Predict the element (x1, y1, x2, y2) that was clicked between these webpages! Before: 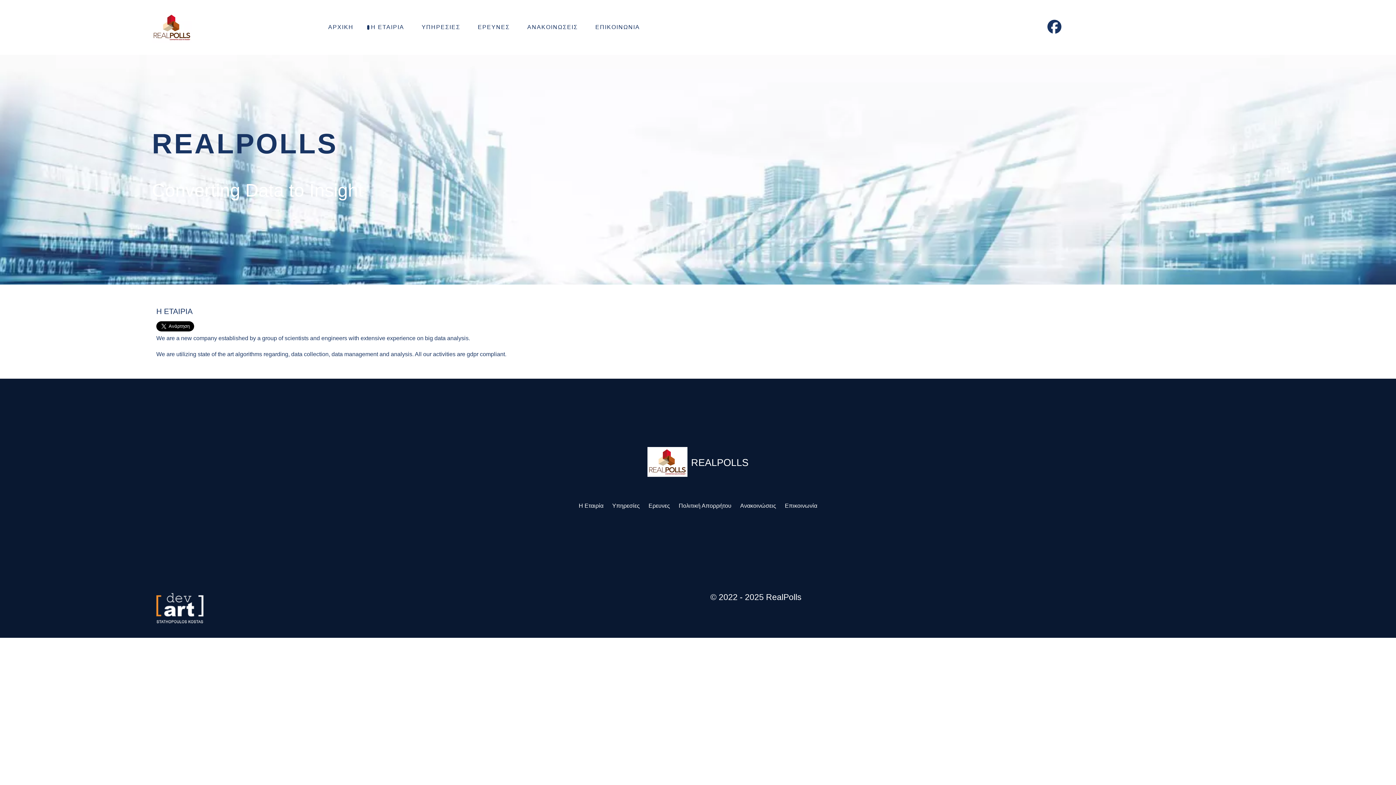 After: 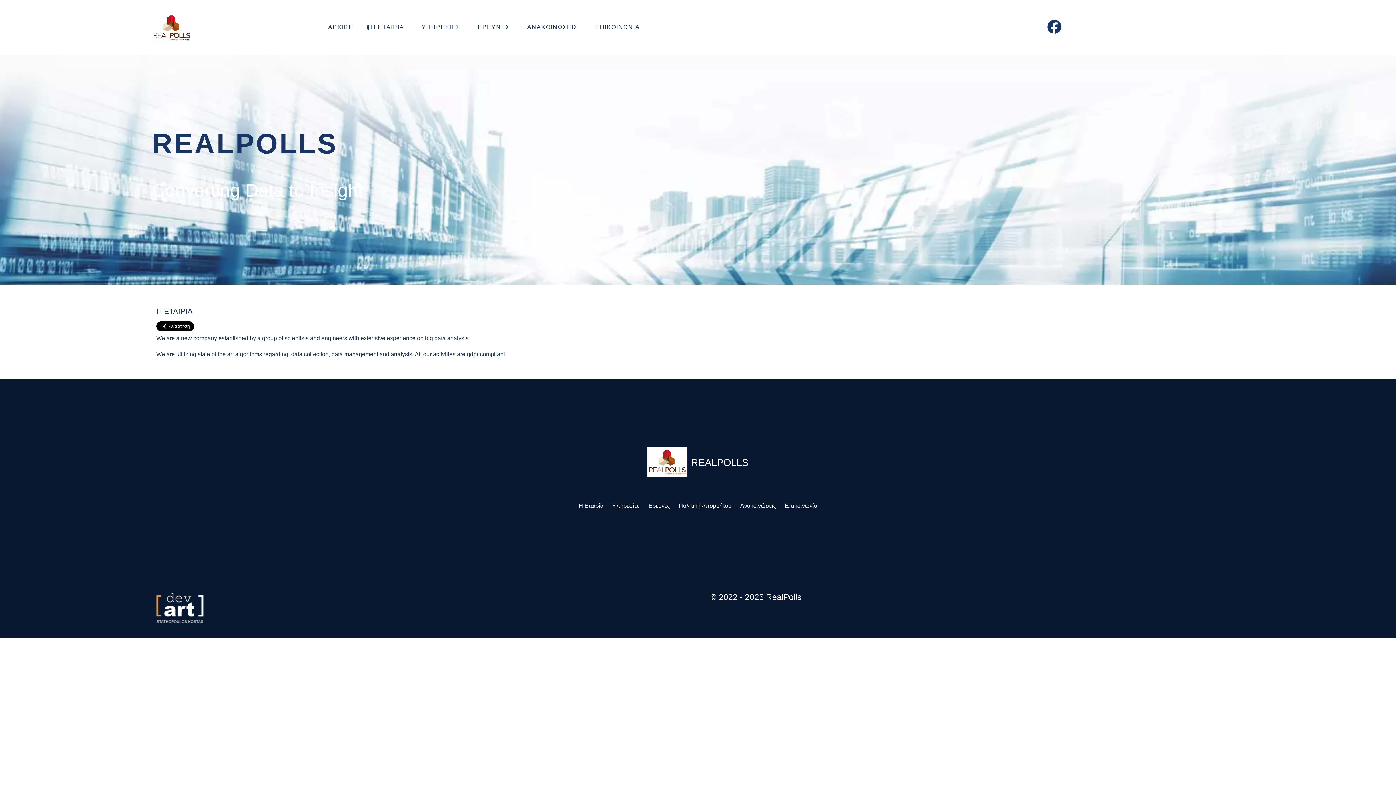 Action: bbox: (362, 20, 413, 34) label: Η ΕΤΑΙΡΙΑ